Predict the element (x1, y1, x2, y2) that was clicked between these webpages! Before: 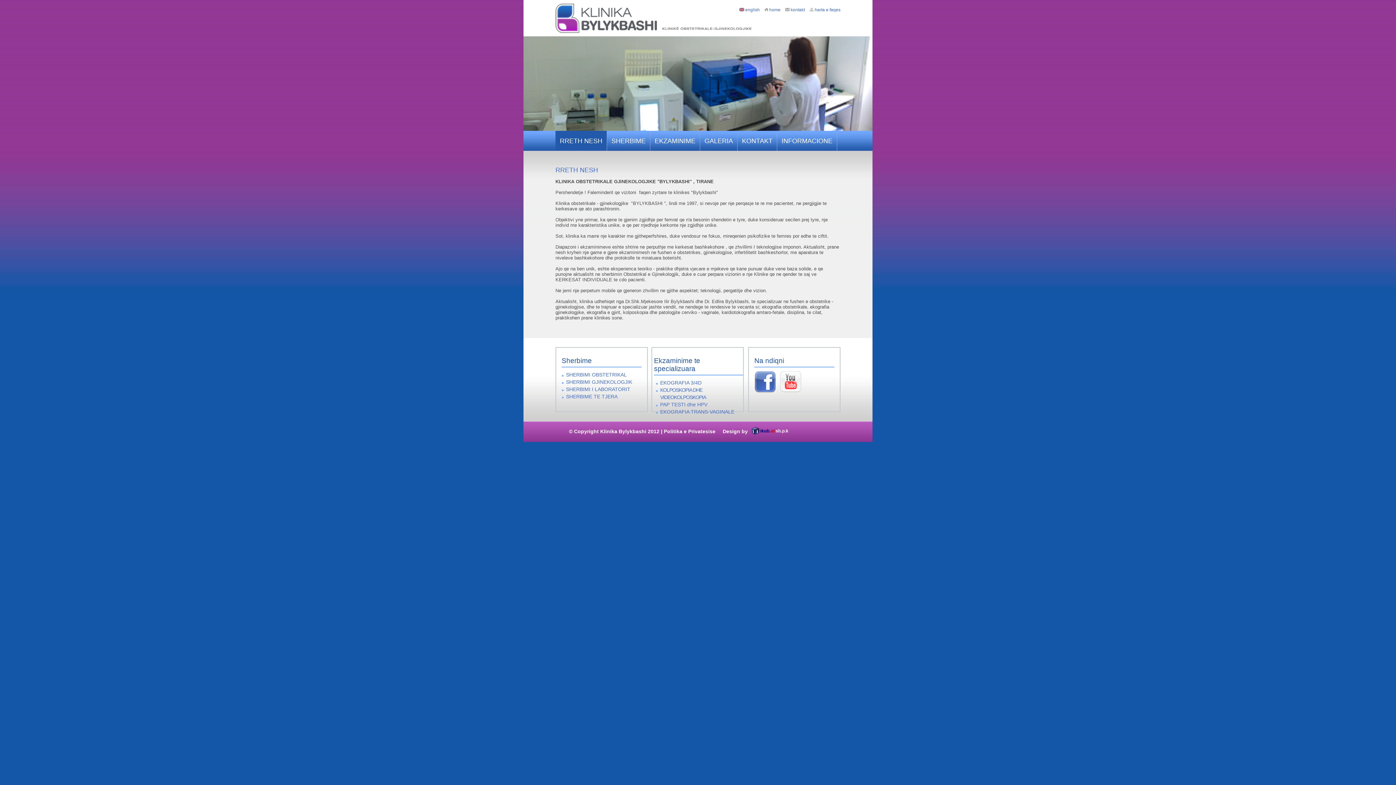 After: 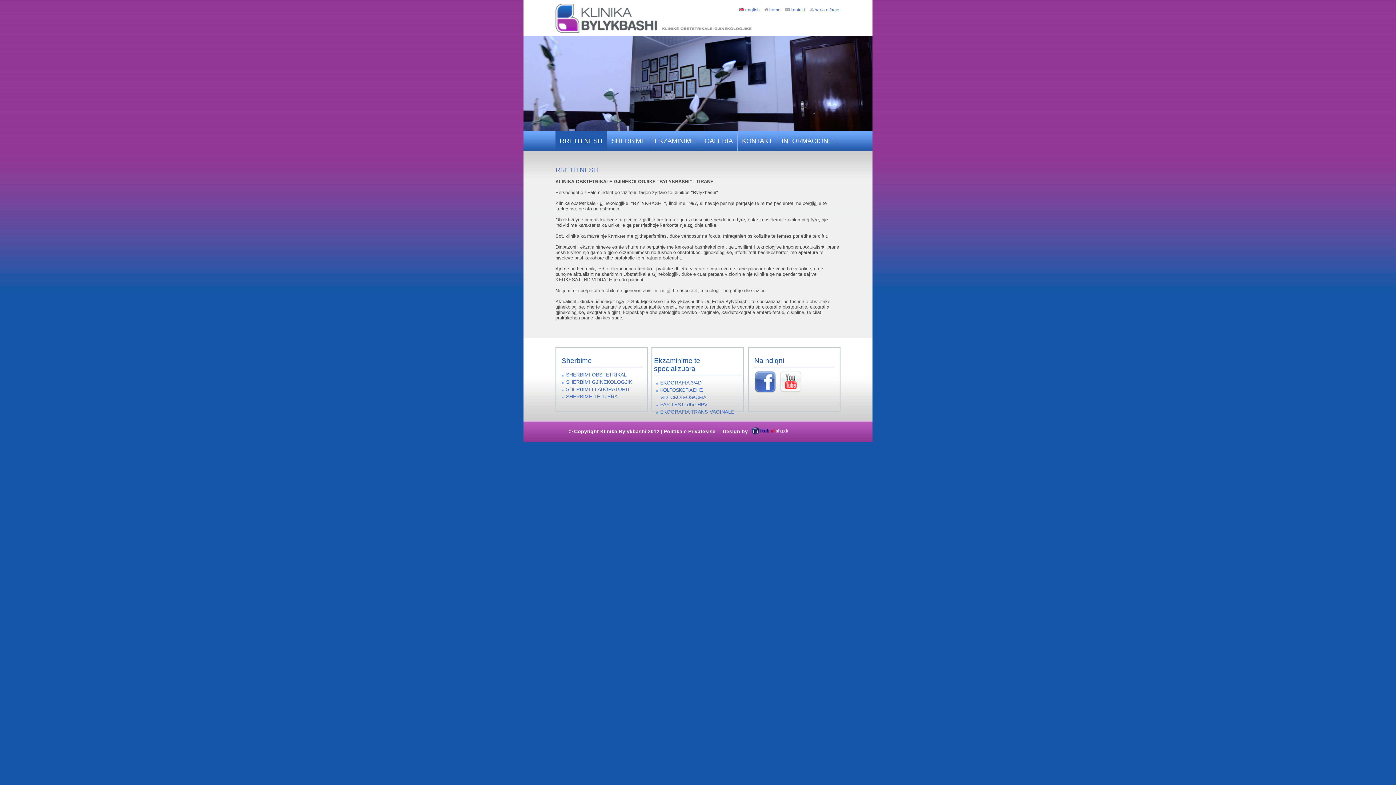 Action: bbox: (780, 388, 801, 394)